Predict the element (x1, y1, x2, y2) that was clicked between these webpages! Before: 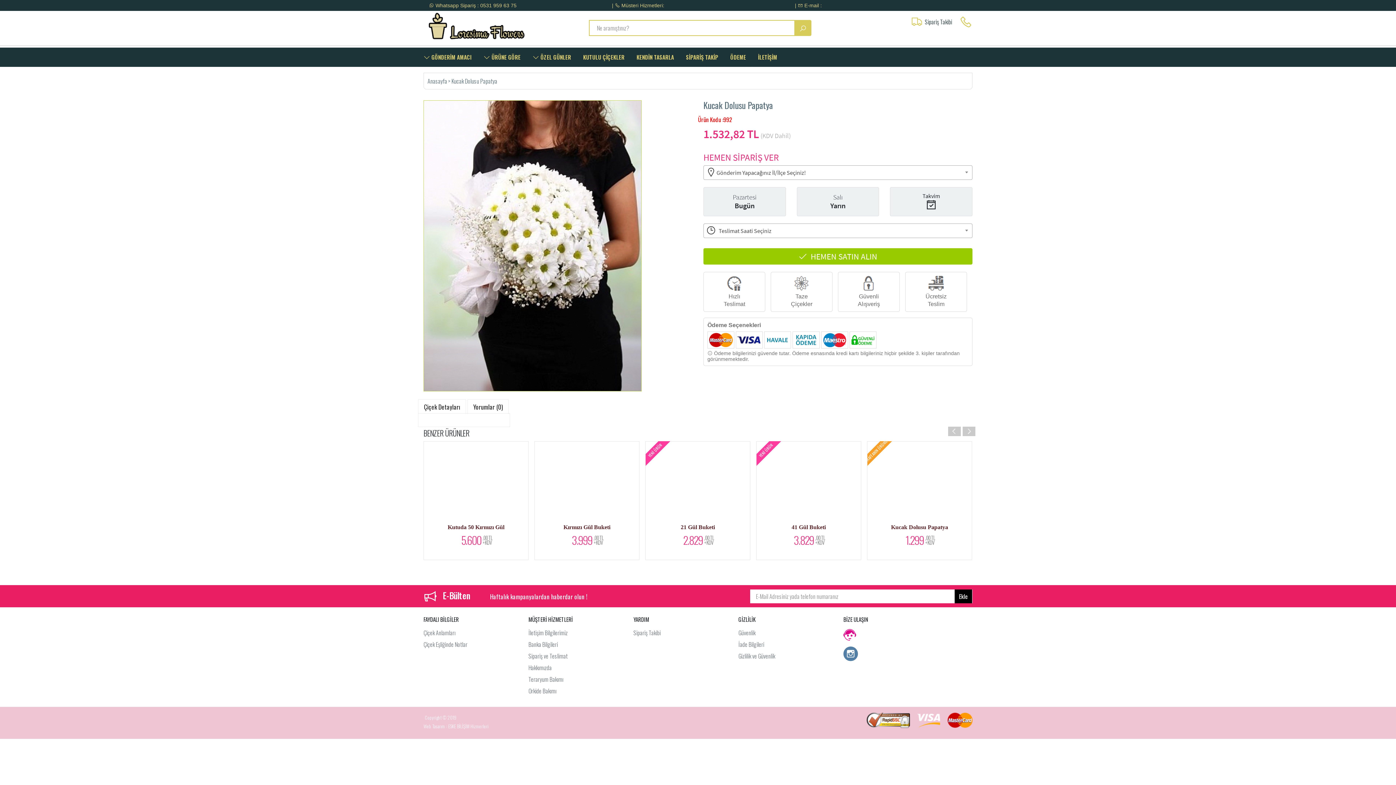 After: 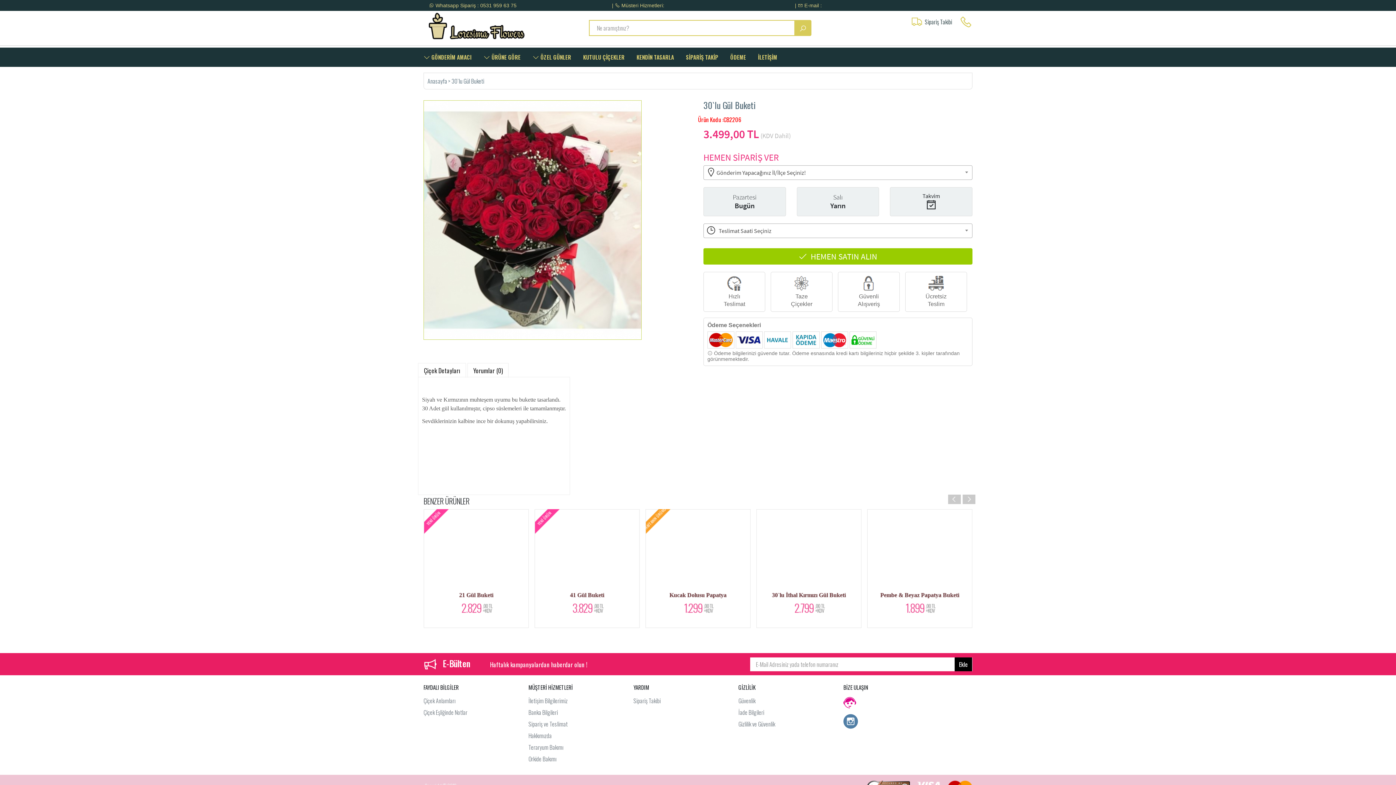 Action: bbox: (753, 441, 864, 568) label: 30`lu Gül Buketi

3.499 
,00 TL
+KDV